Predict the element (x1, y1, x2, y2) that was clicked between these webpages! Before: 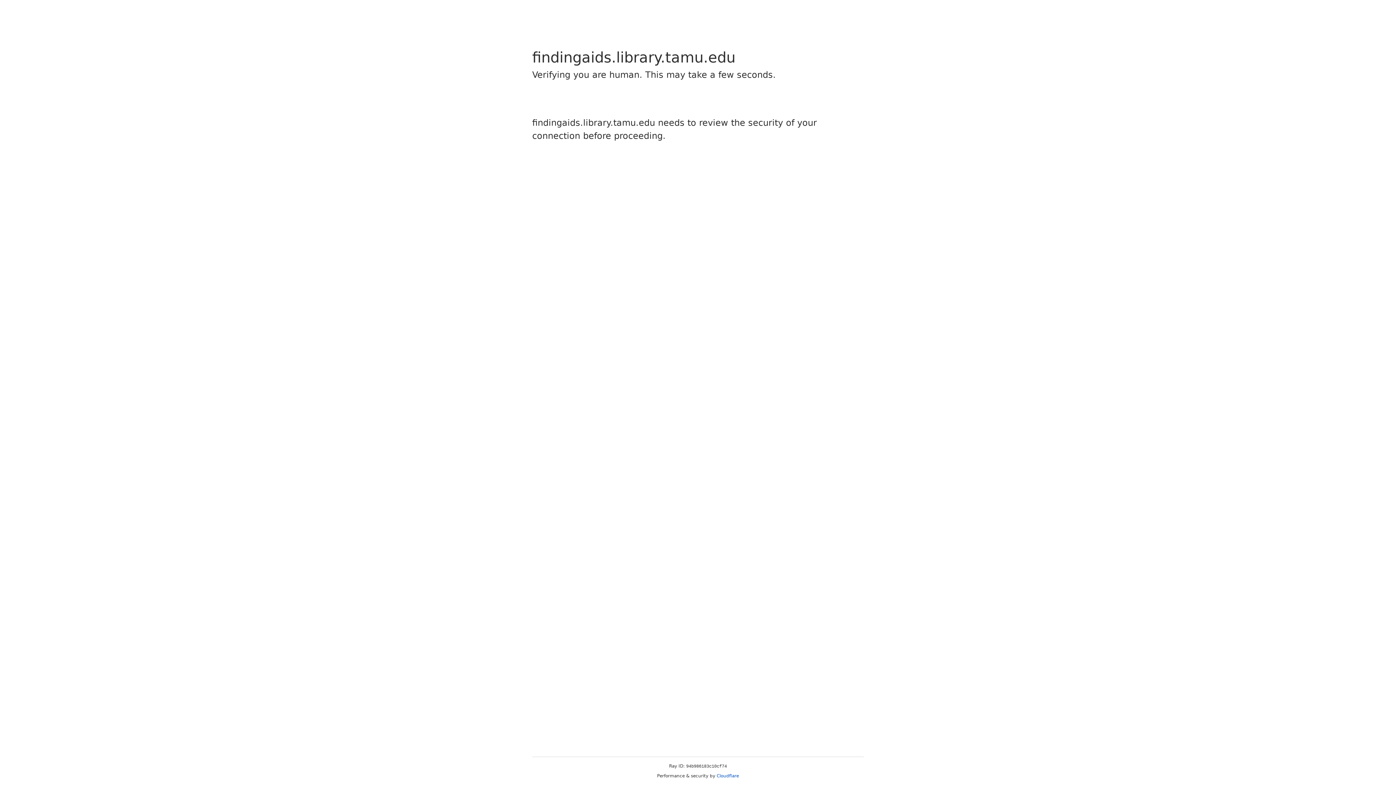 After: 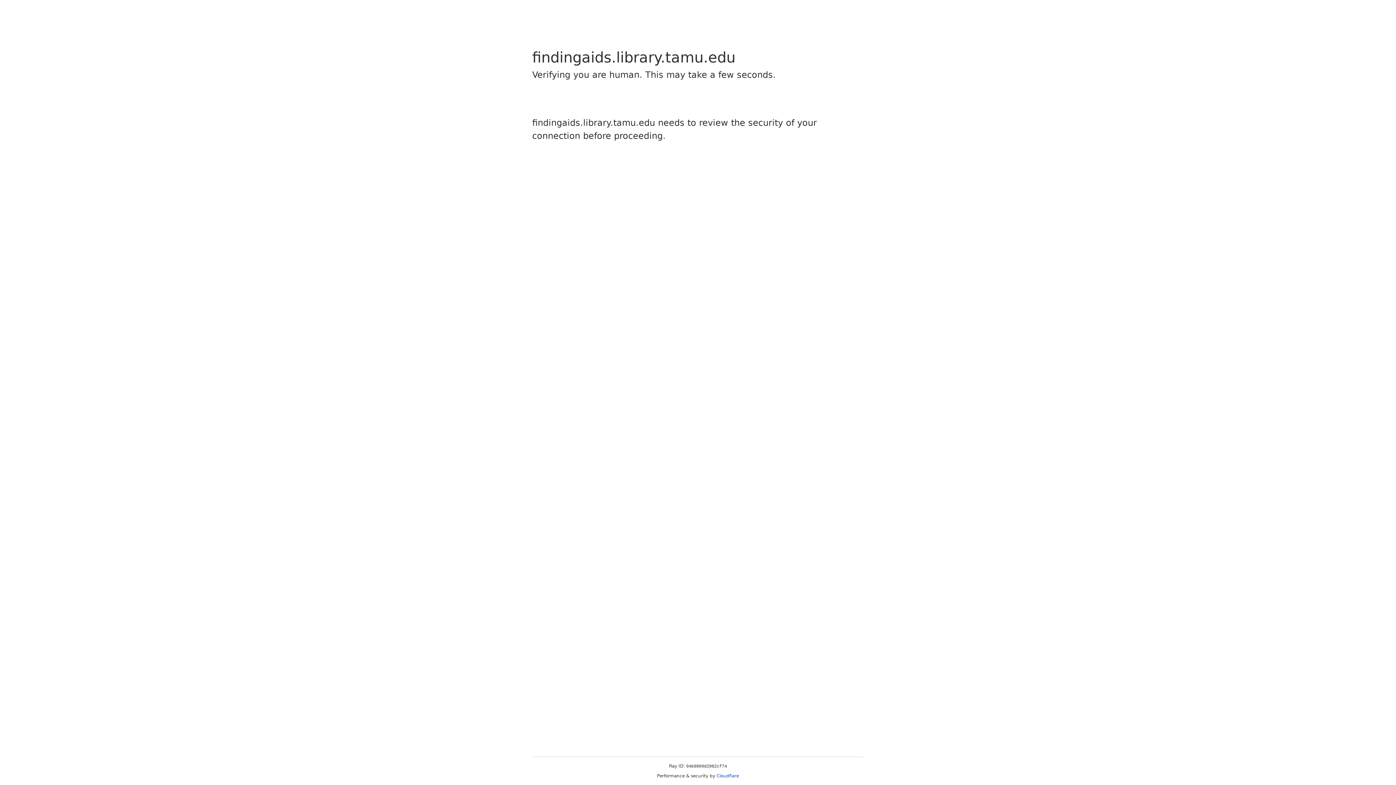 Action: bbox: (716, 773, 739, 778) label: Cloudflare